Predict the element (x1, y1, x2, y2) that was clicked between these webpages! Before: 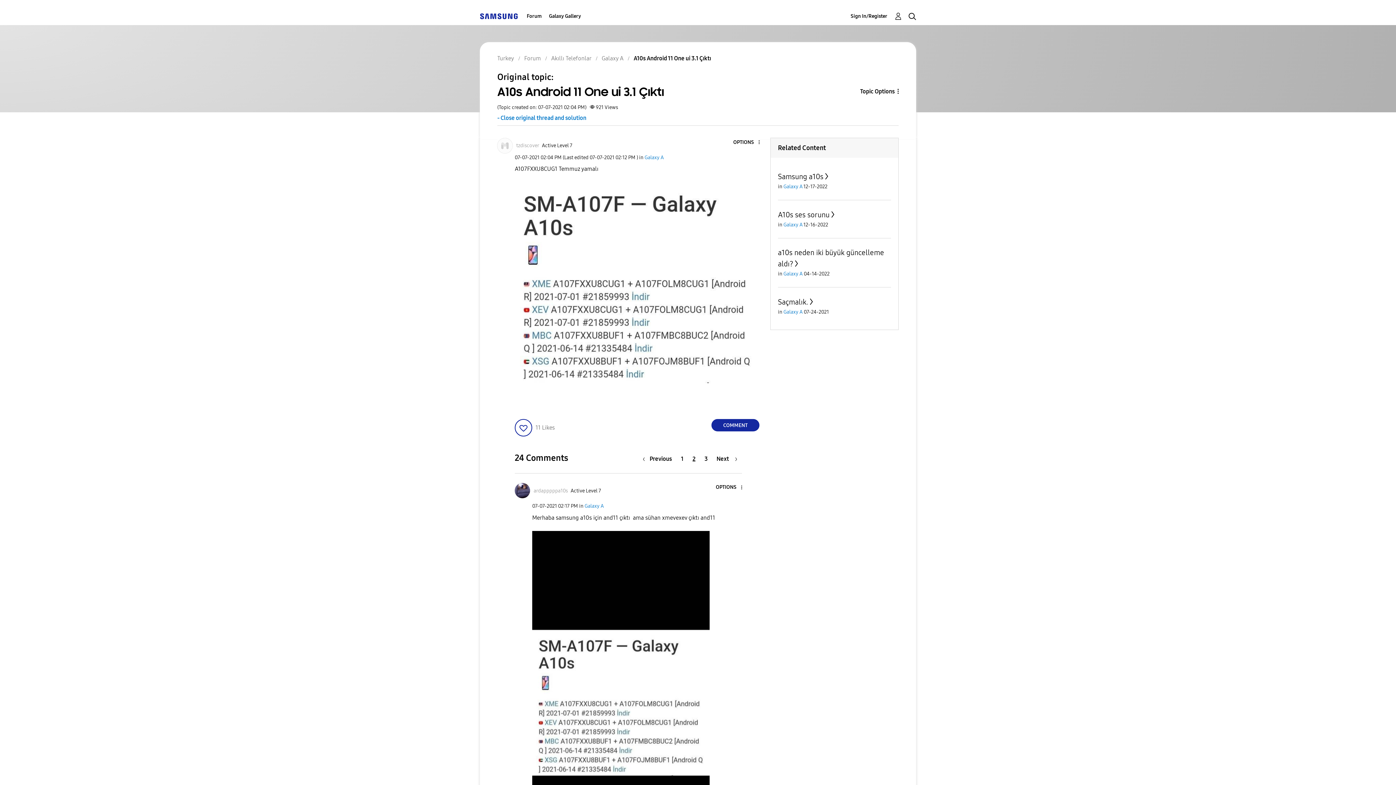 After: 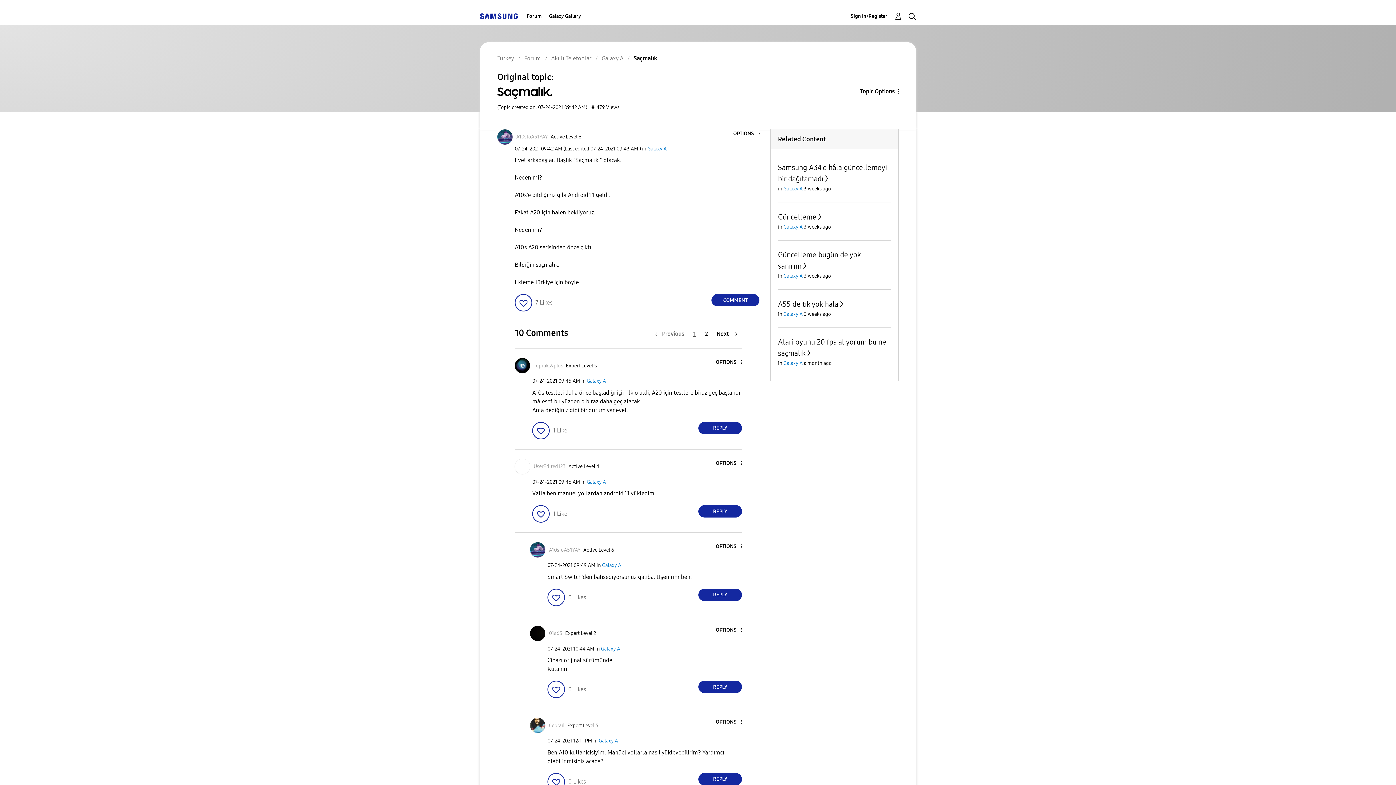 Action: label: Saçmalık. bbox: (778, 297, 814, 306)